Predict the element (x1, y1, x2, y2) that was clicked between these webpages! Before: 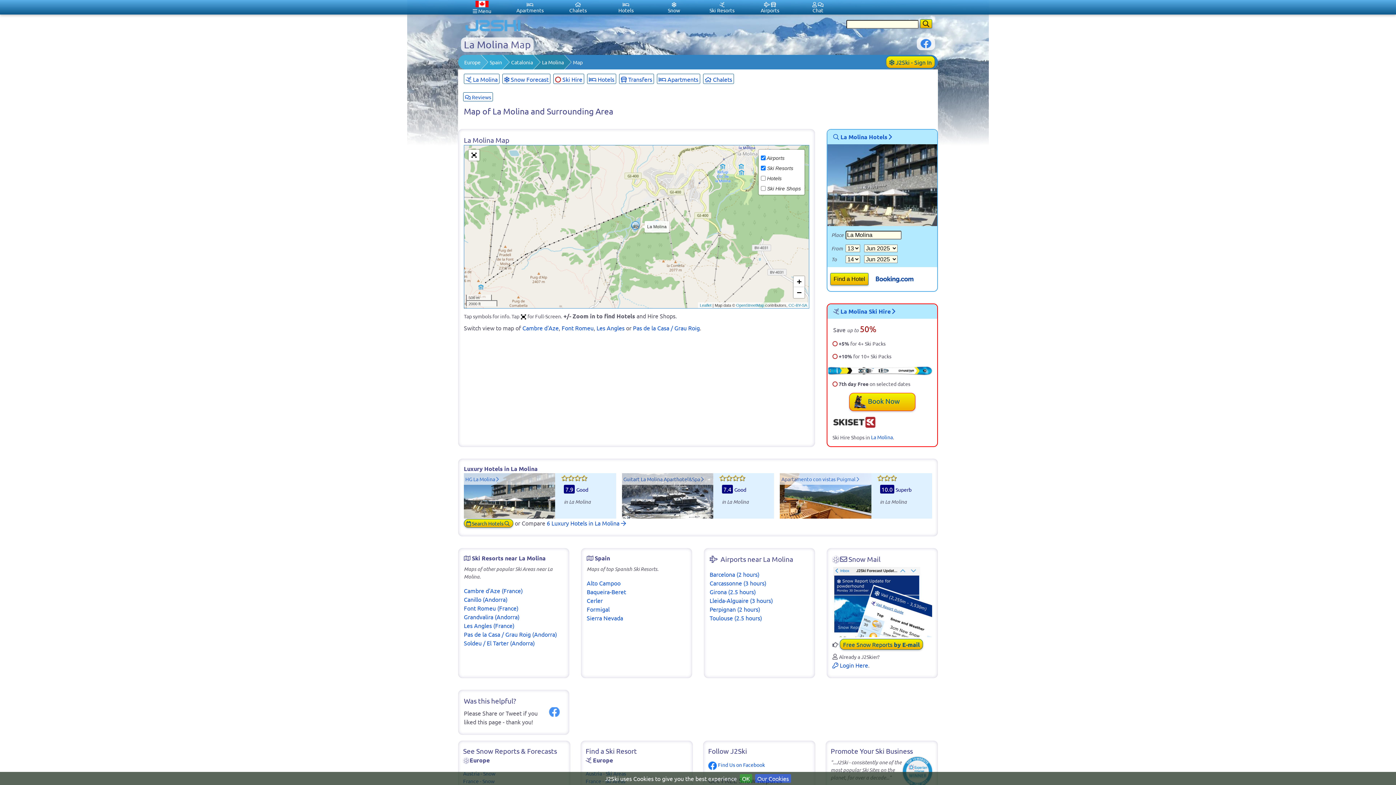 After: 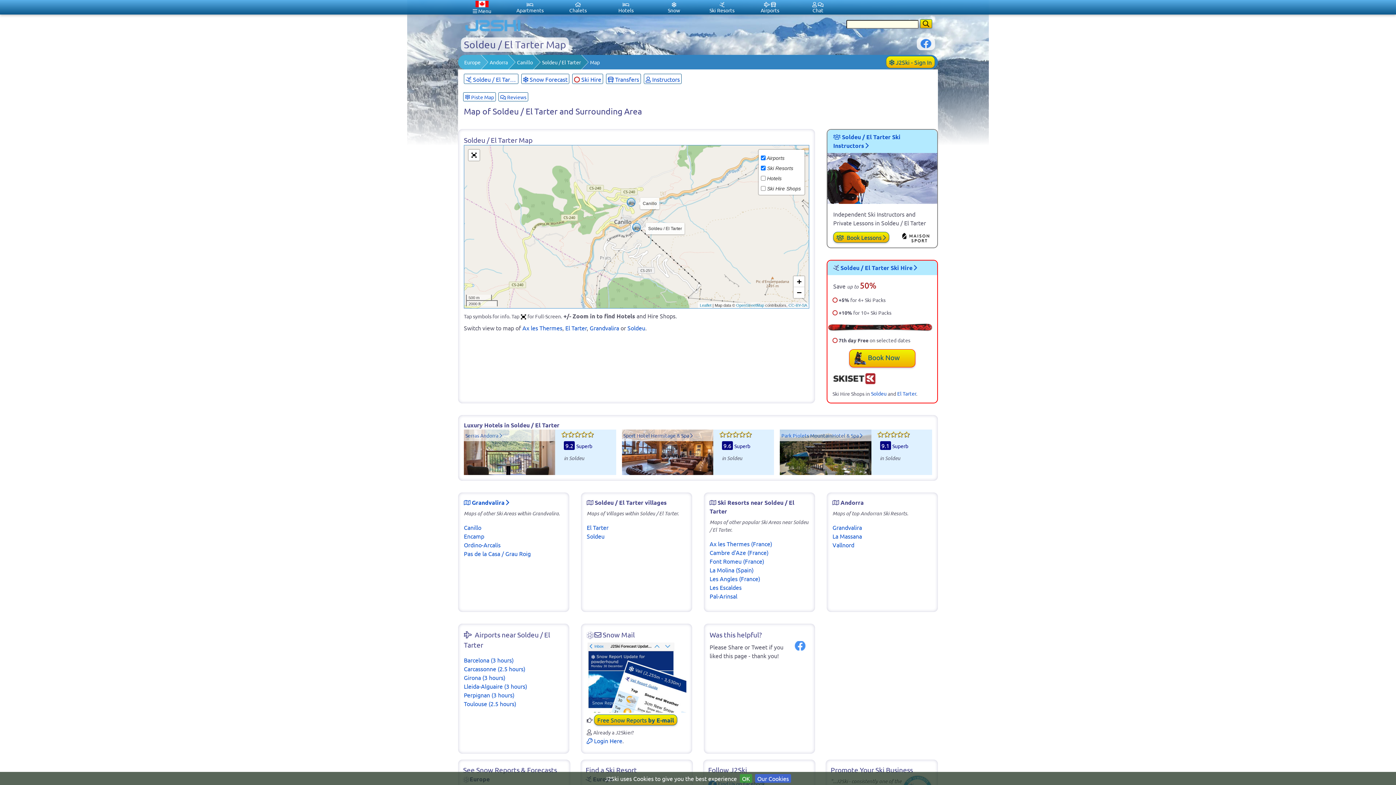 Action: bbox: (464, 639, 534, 646) label: Soldeu / El Tarter (Andorra)